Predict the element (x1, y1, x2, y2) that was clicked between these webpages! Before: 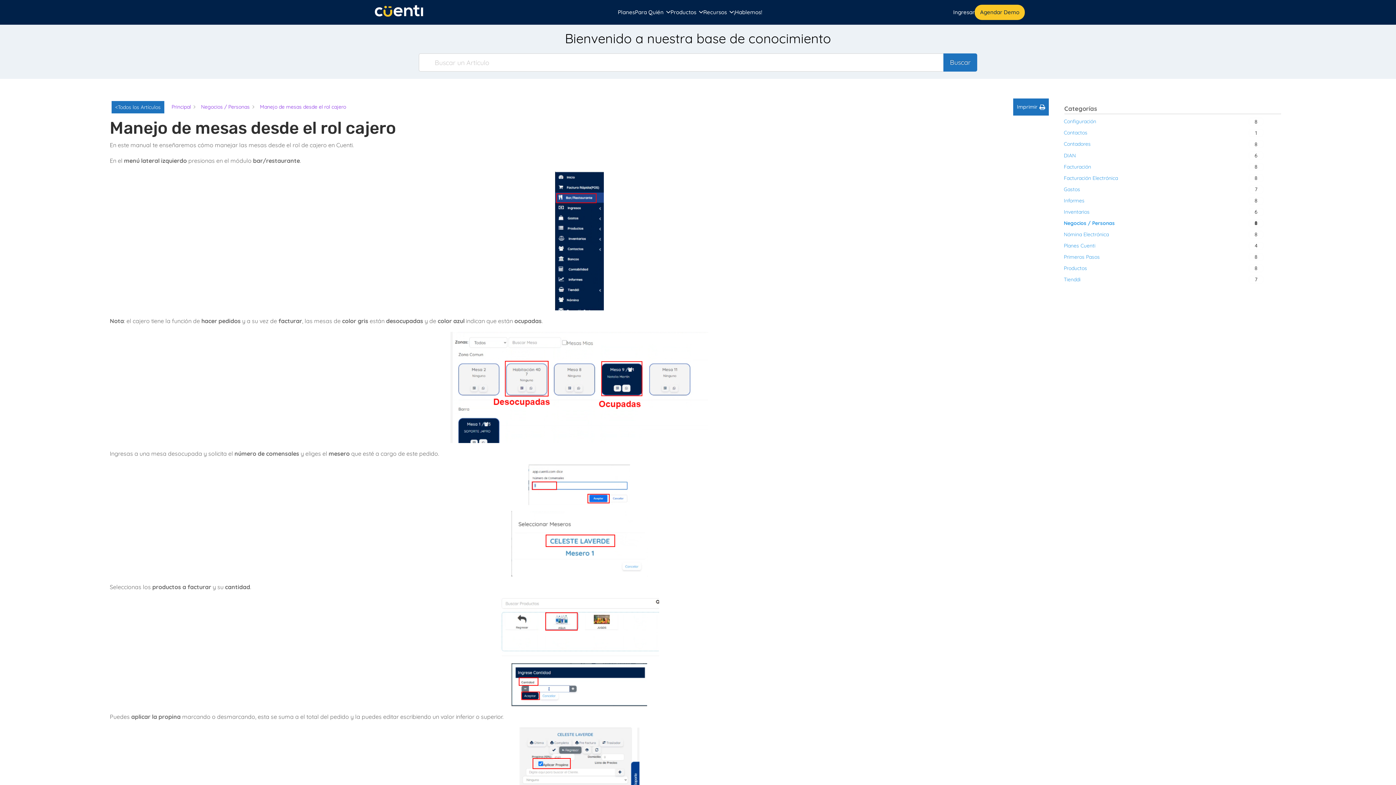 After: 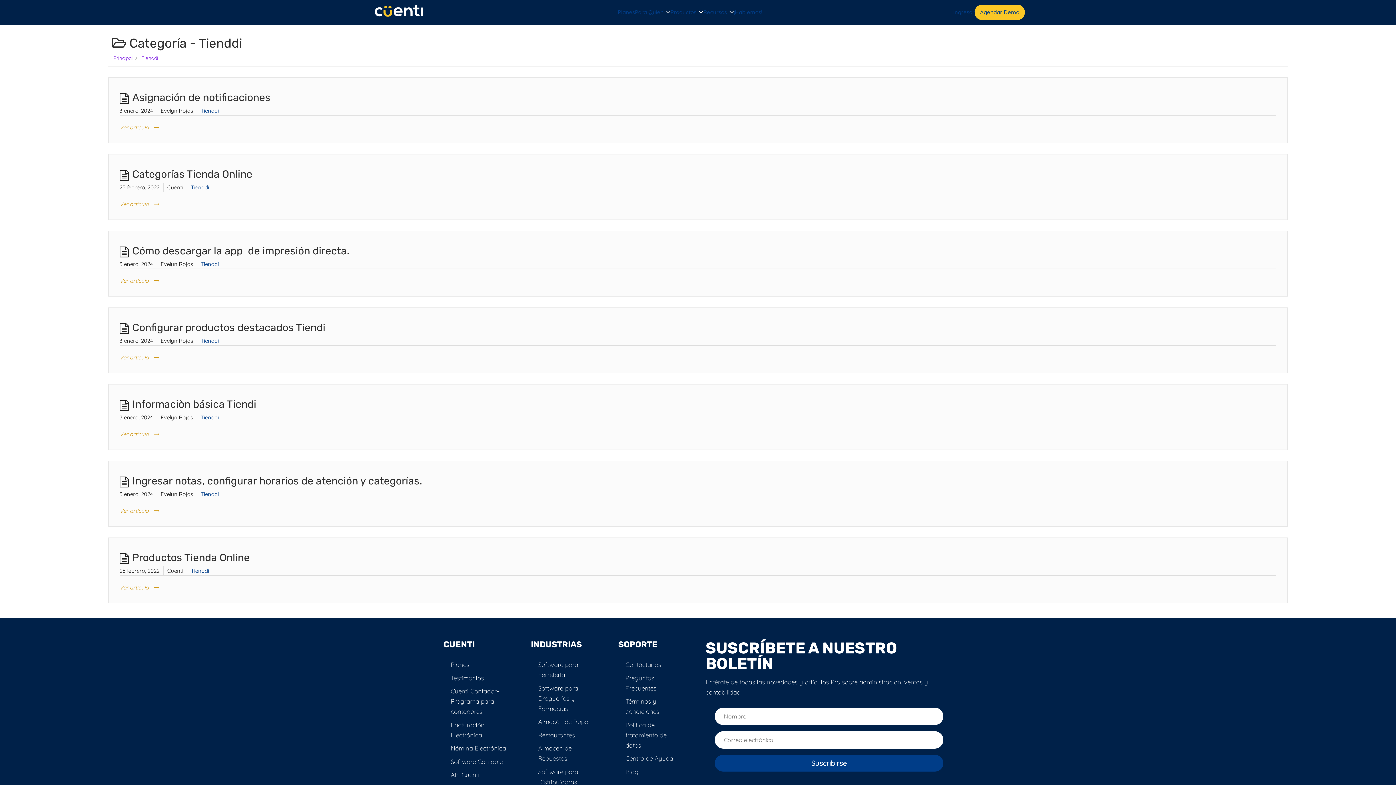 Action: label: Tienddi
7 bbox: (1064, 275, 1281, 283)